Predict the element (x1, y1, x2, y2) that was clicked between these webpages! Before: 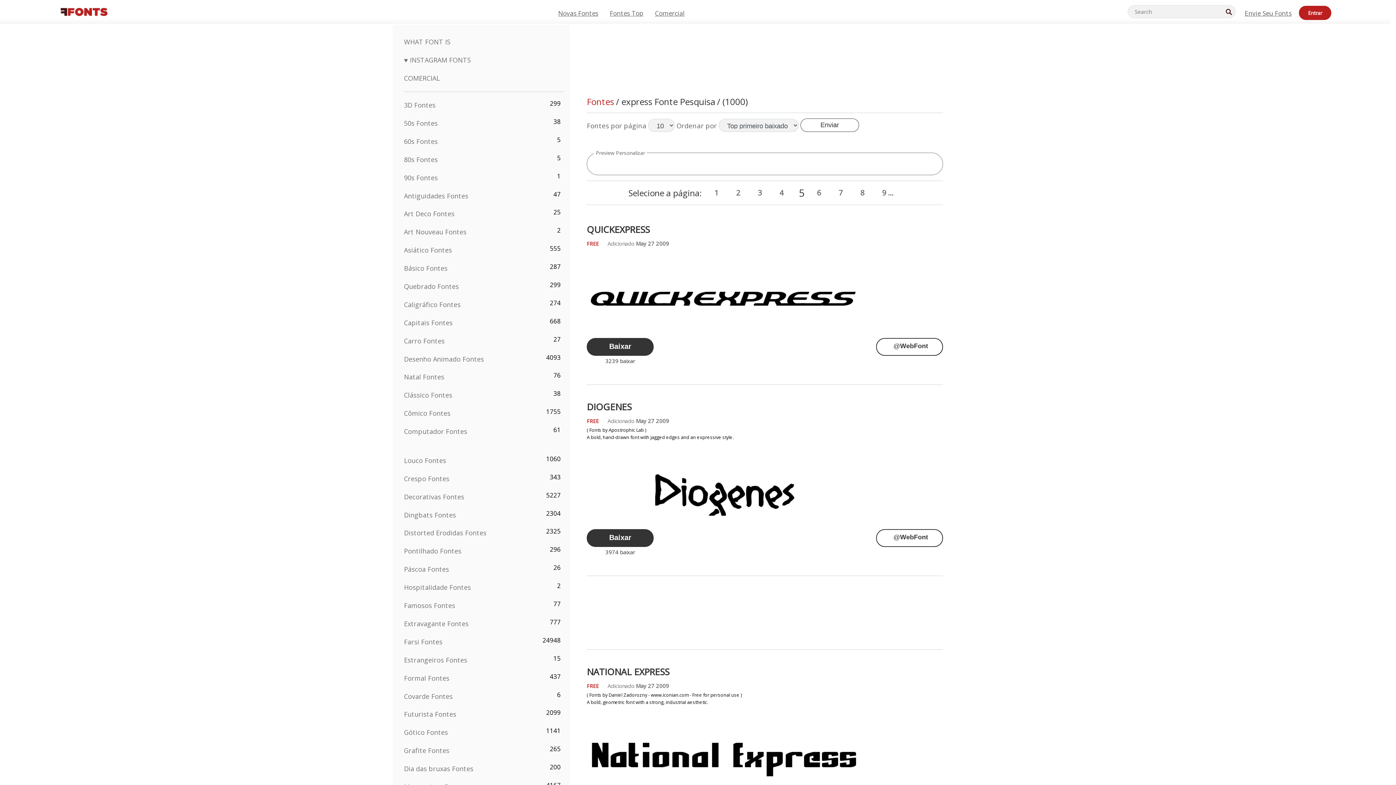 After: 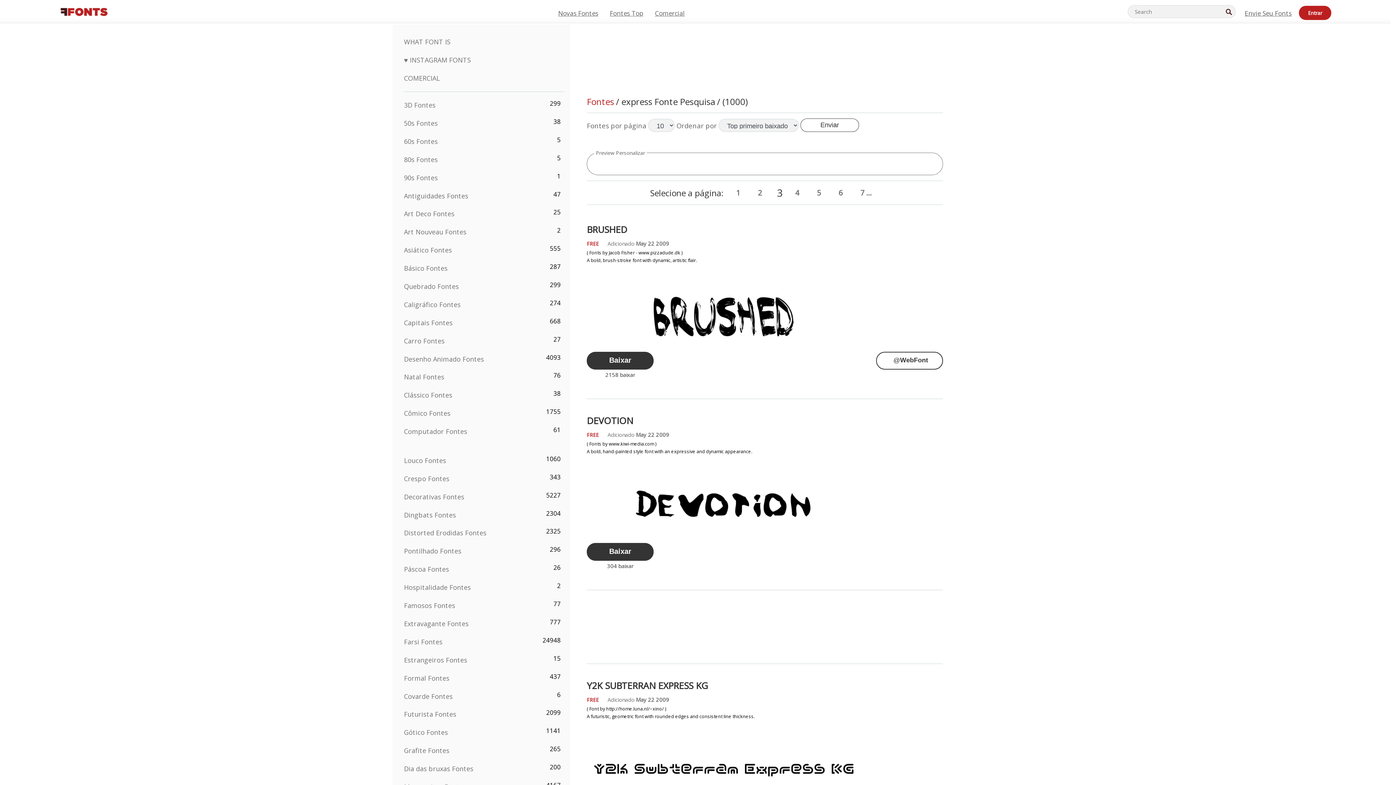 Action: bbox: (752, 186, 767, 199) label: 3